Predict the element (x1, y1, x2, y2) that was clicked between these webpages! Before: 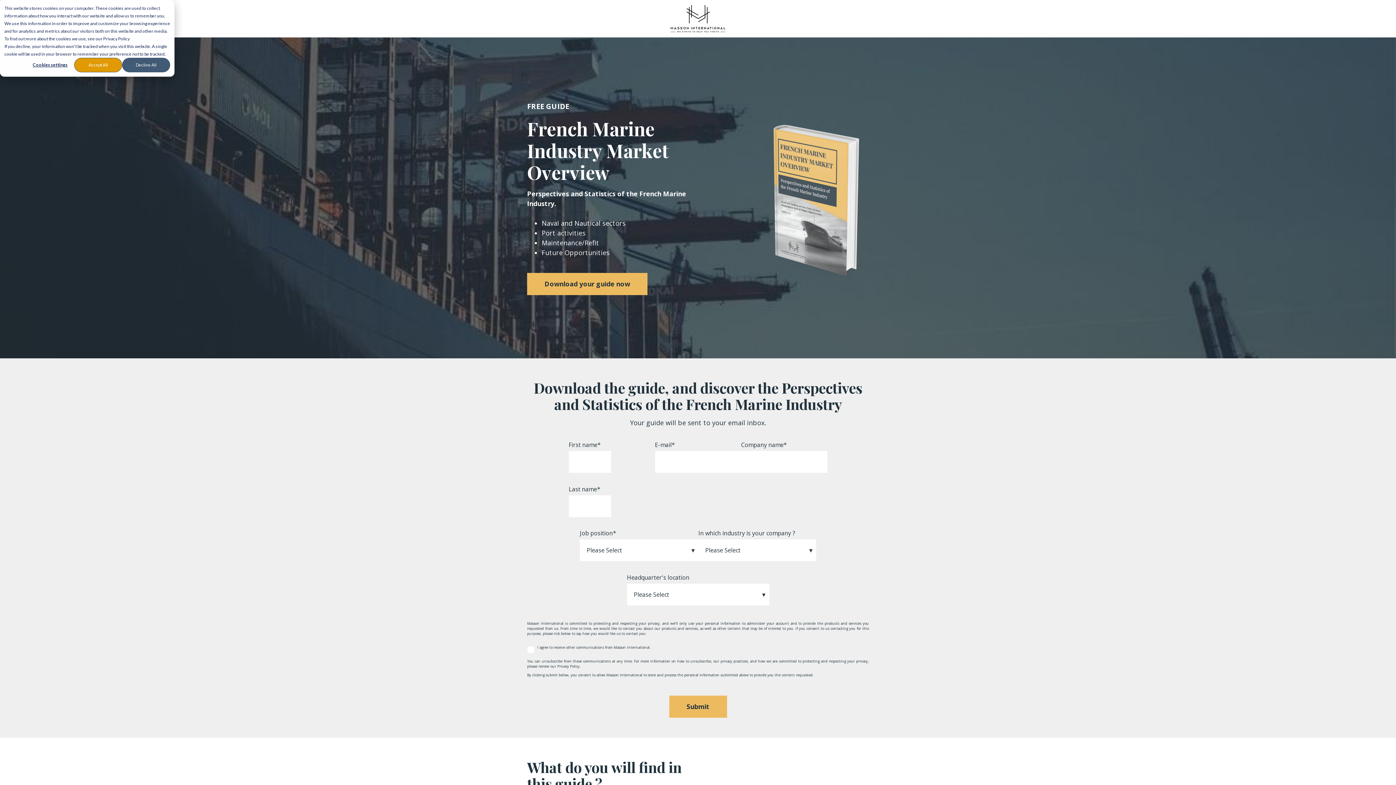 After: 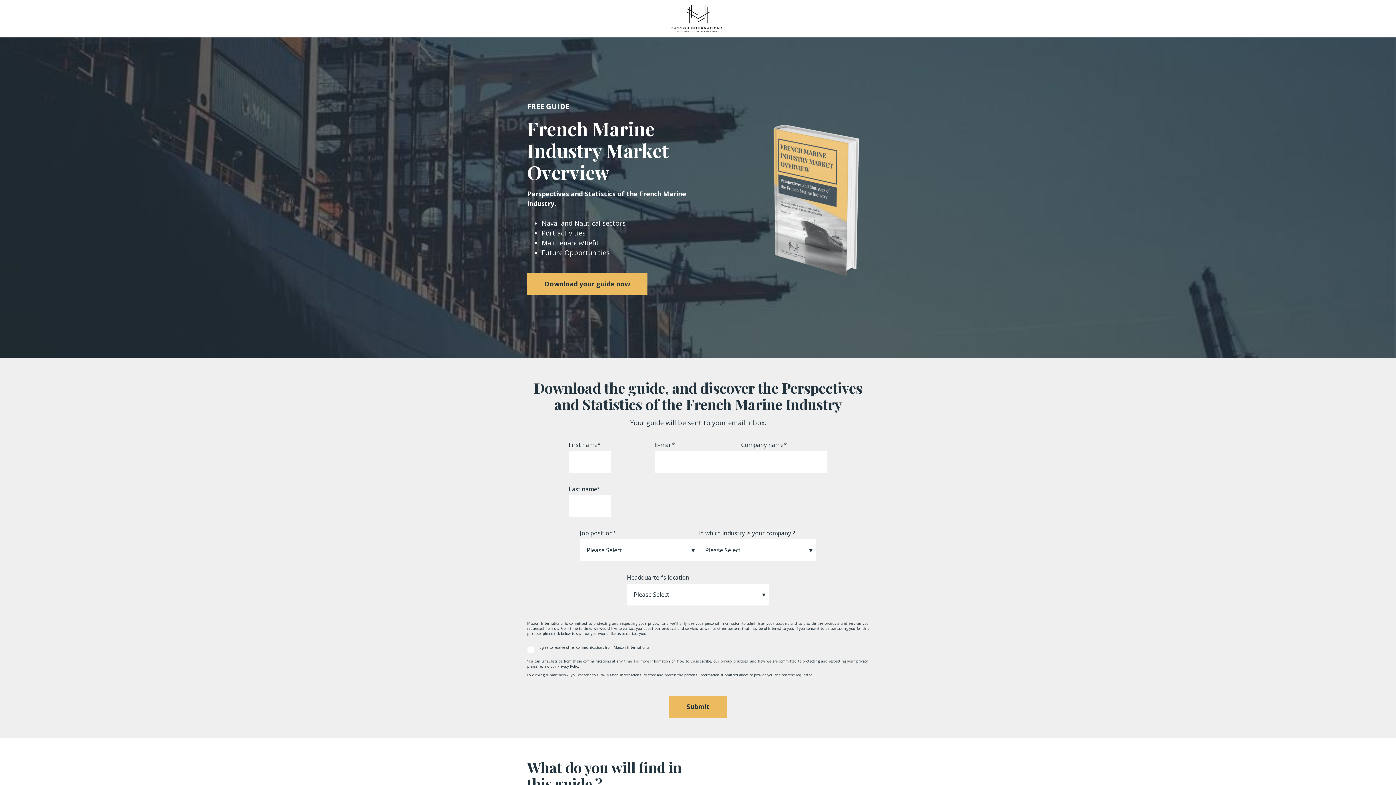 Action: label: Accept All bbox: (74, 57, 122, 72)